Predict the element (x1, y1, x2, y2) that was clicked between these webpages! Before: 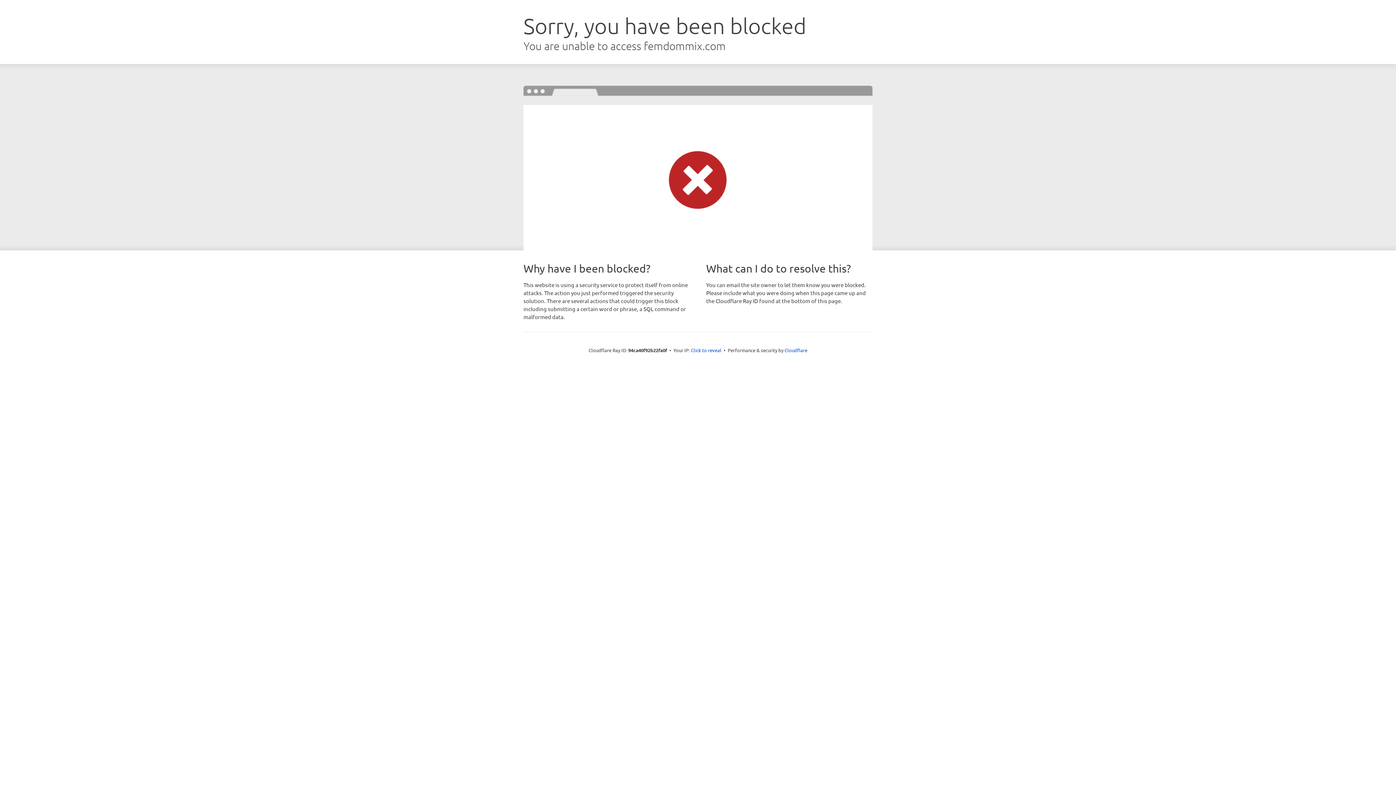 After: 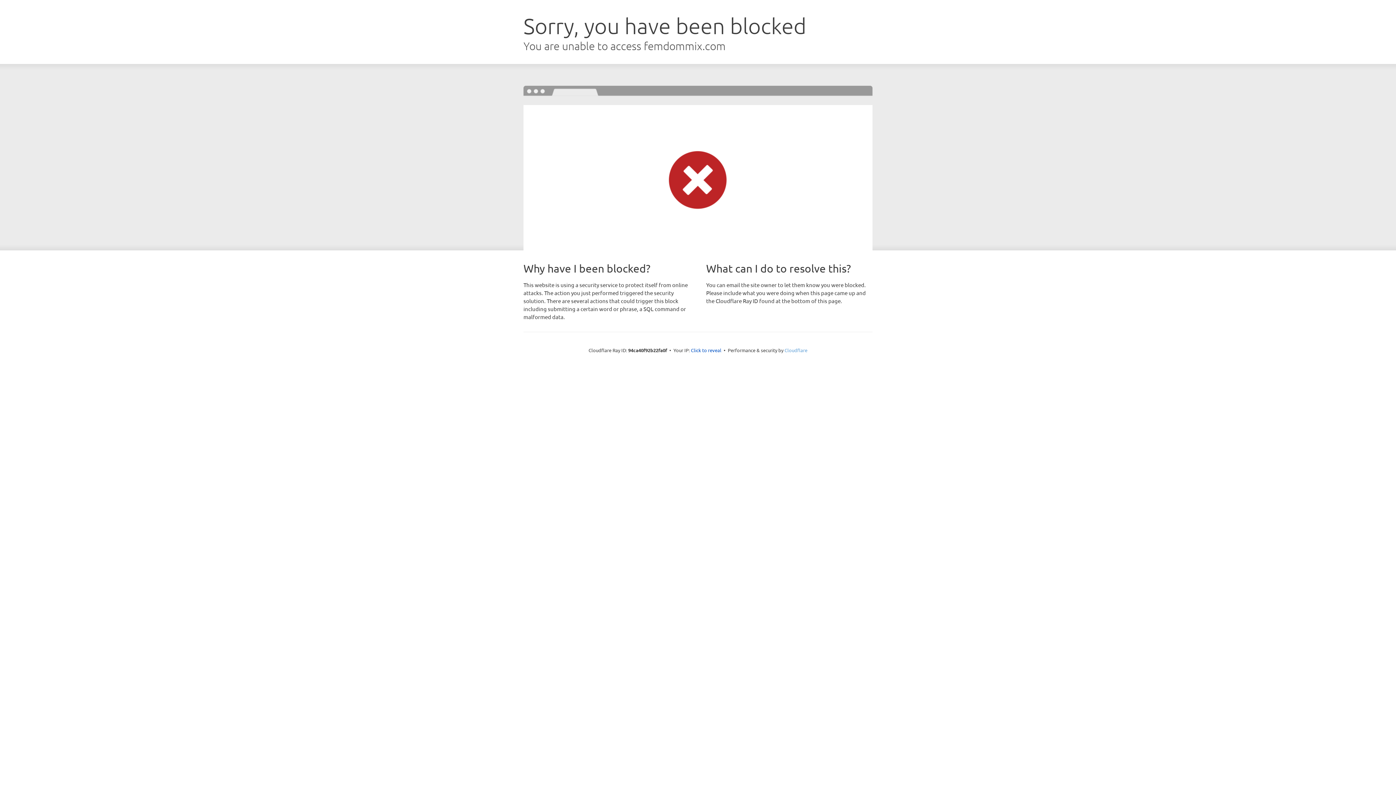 Action: label: Cloudflare bbox: (784, 347, 807, 353)